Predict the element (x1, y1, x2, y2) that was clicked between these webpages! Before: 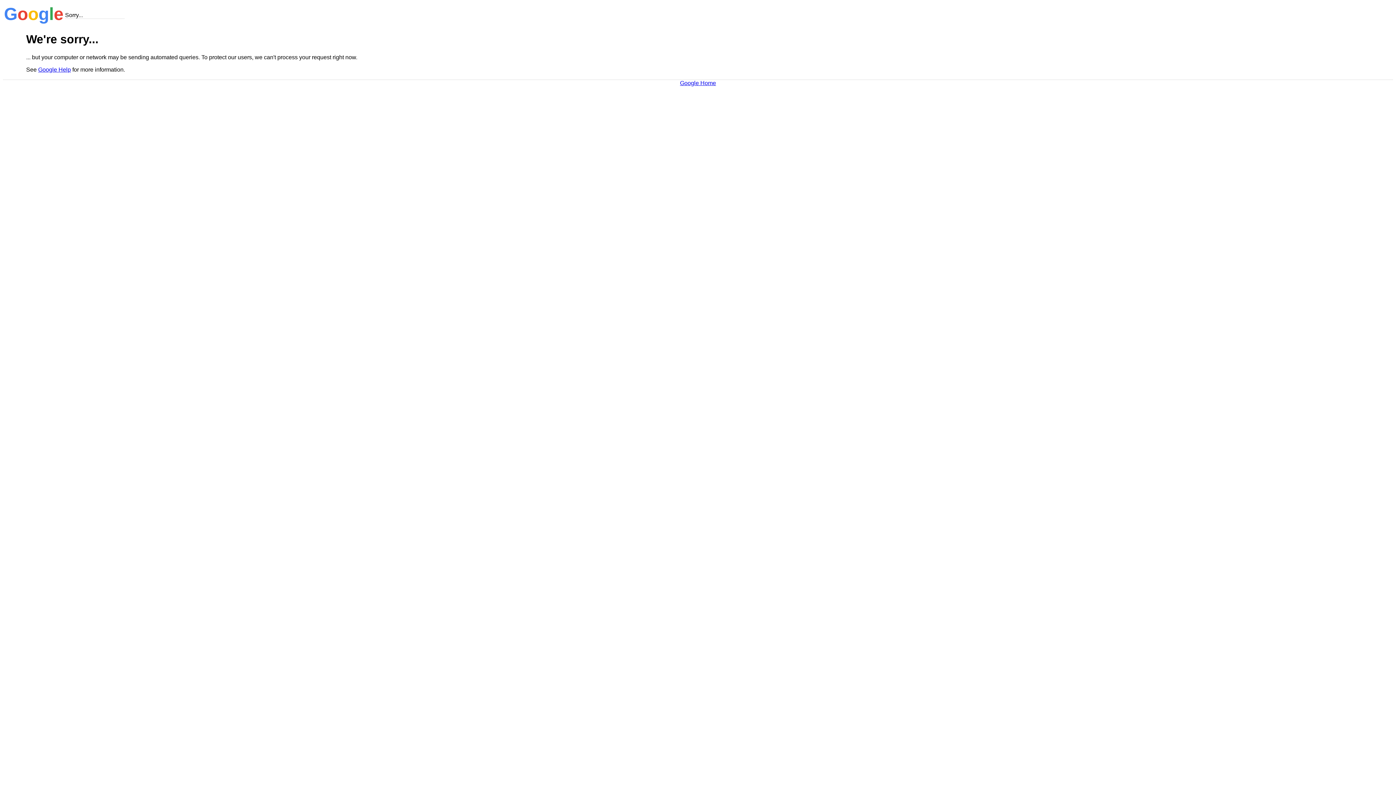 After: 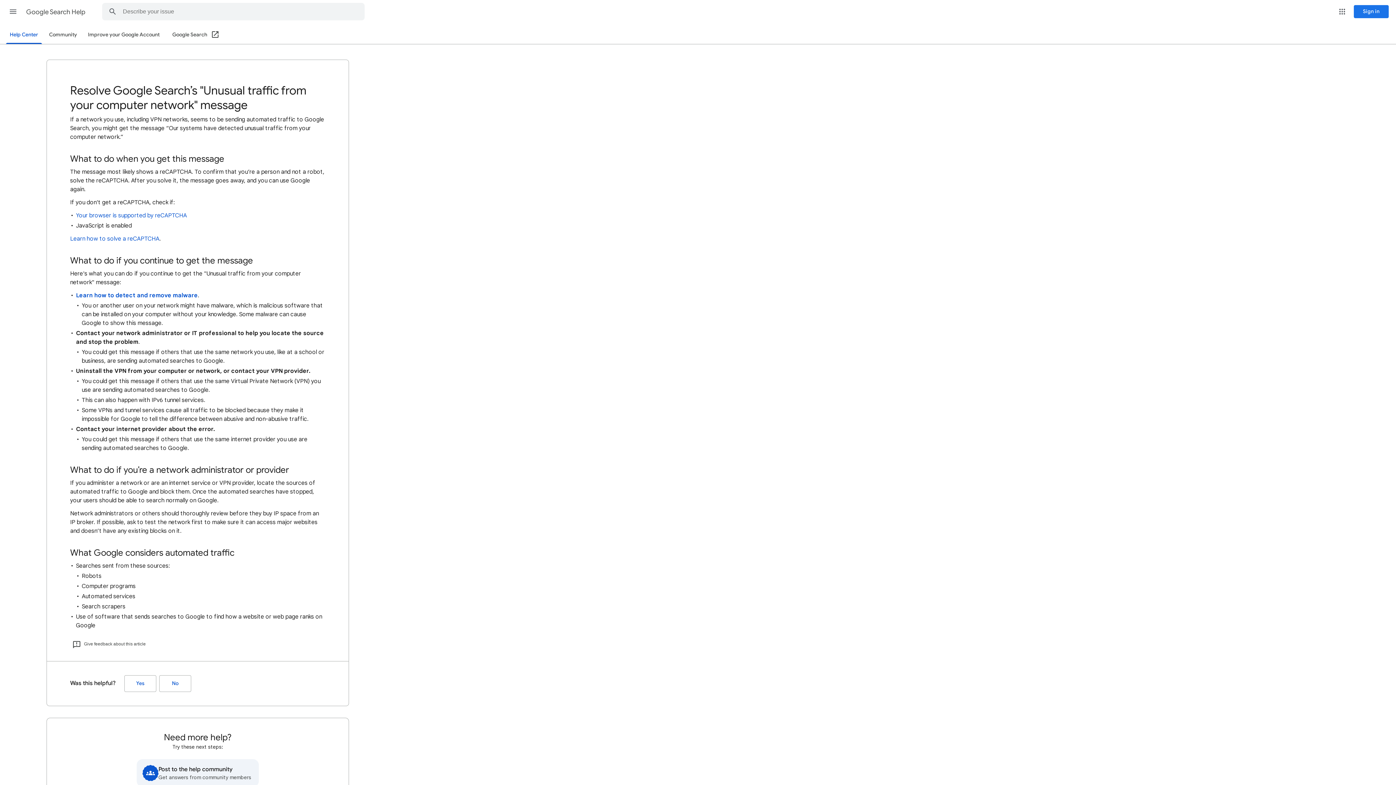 Action: bbox: (38, 66, 70, 72) label: Google Help